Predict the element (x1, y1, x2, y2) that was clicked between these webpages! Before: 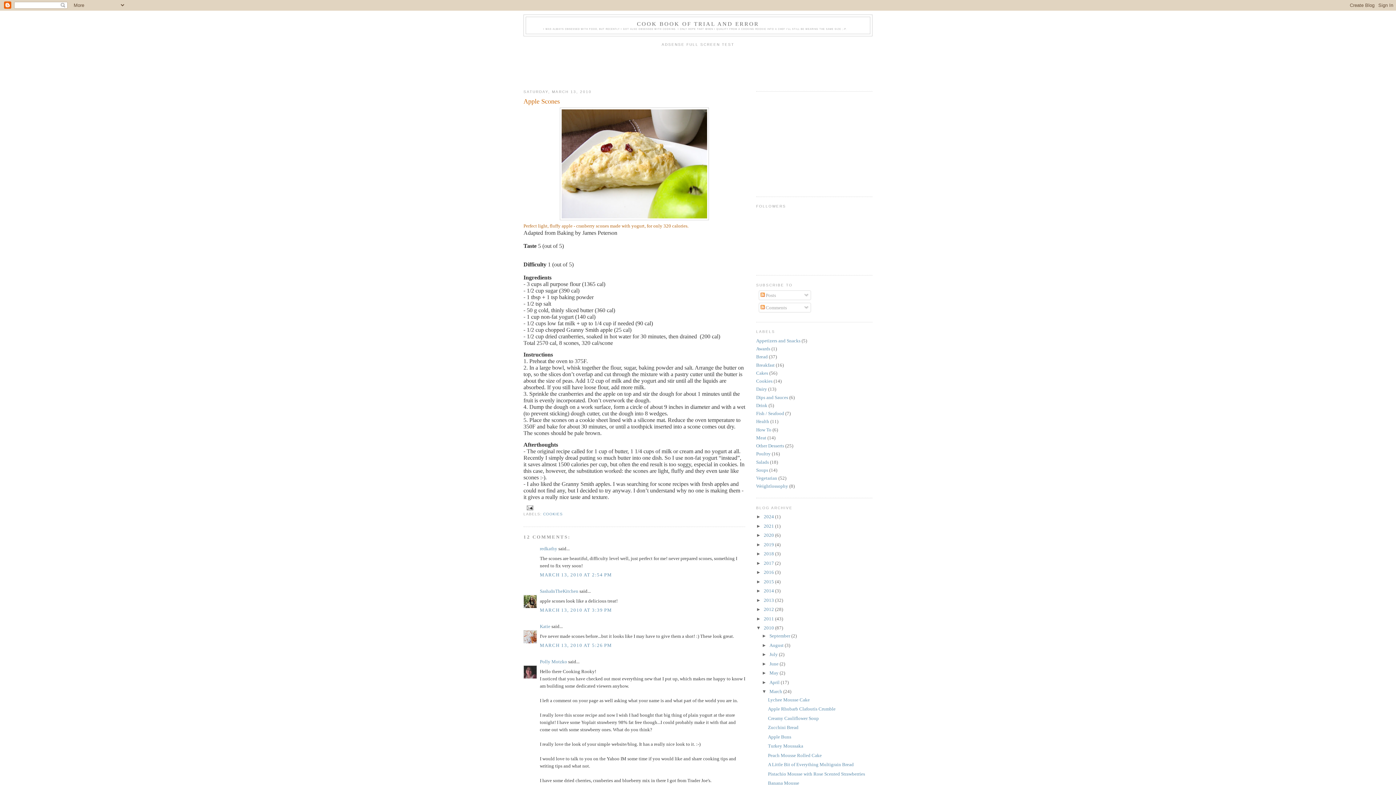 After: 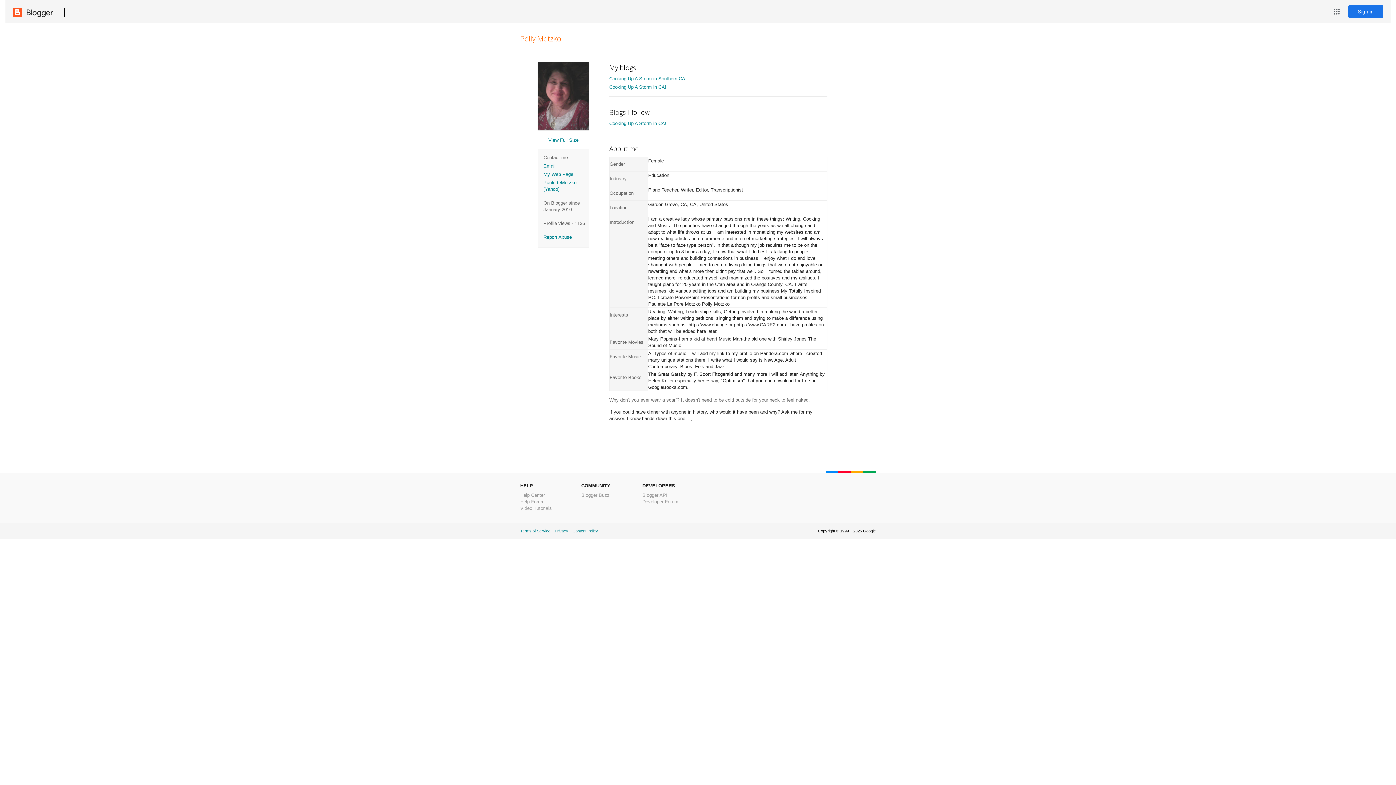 Action: bbox: (540, 659, 567, 664) label: Polly Motzko